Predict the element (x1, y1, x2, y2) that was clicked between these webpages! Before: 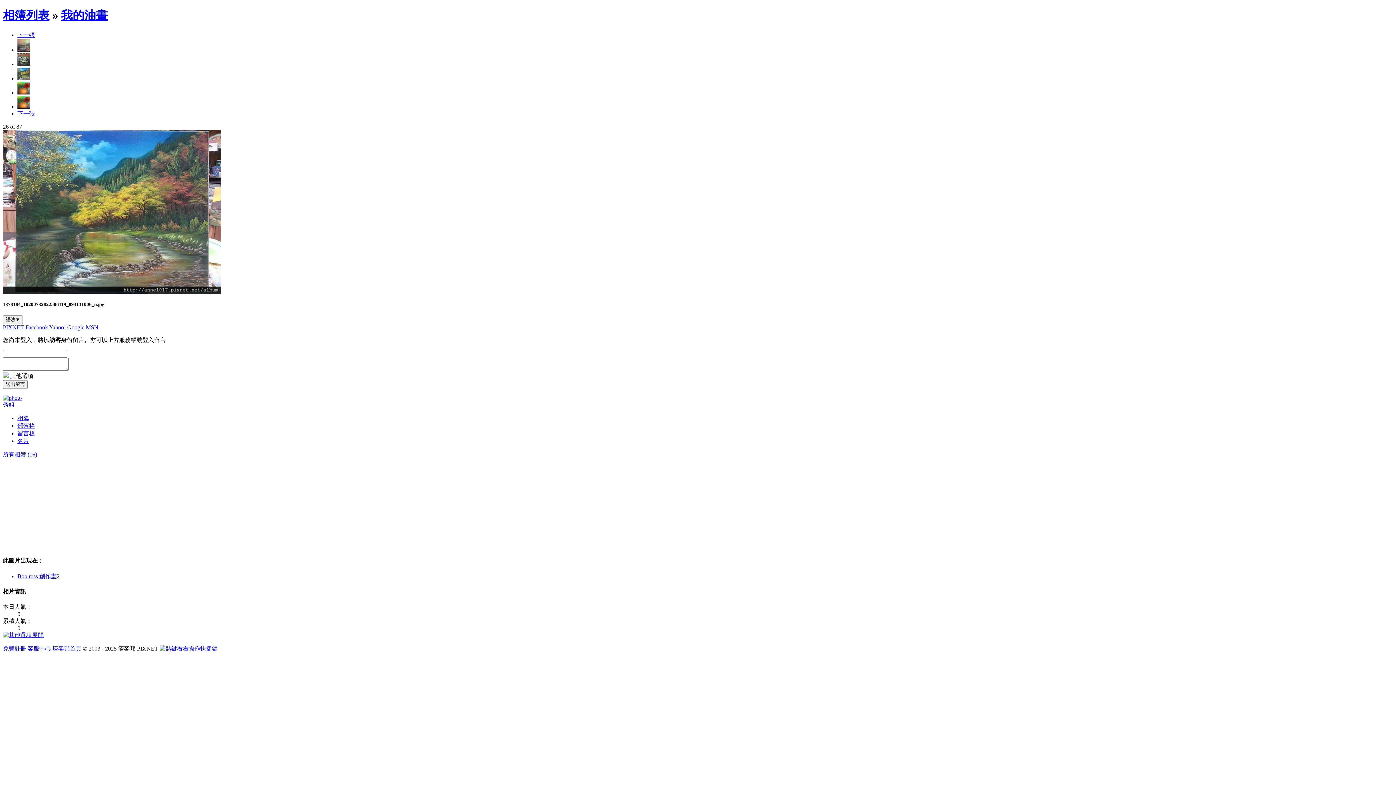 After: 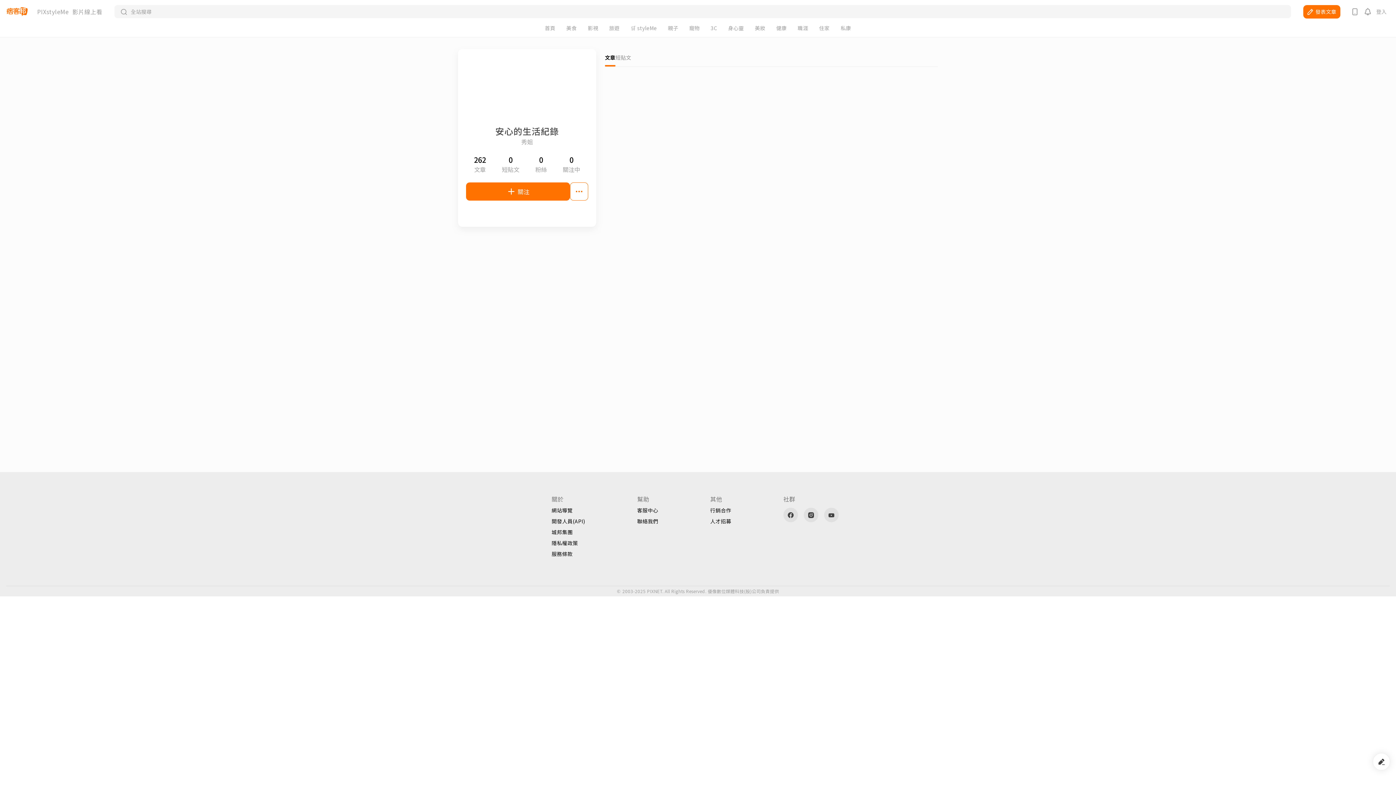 Action: bbox: (2, 394, 21, 401)